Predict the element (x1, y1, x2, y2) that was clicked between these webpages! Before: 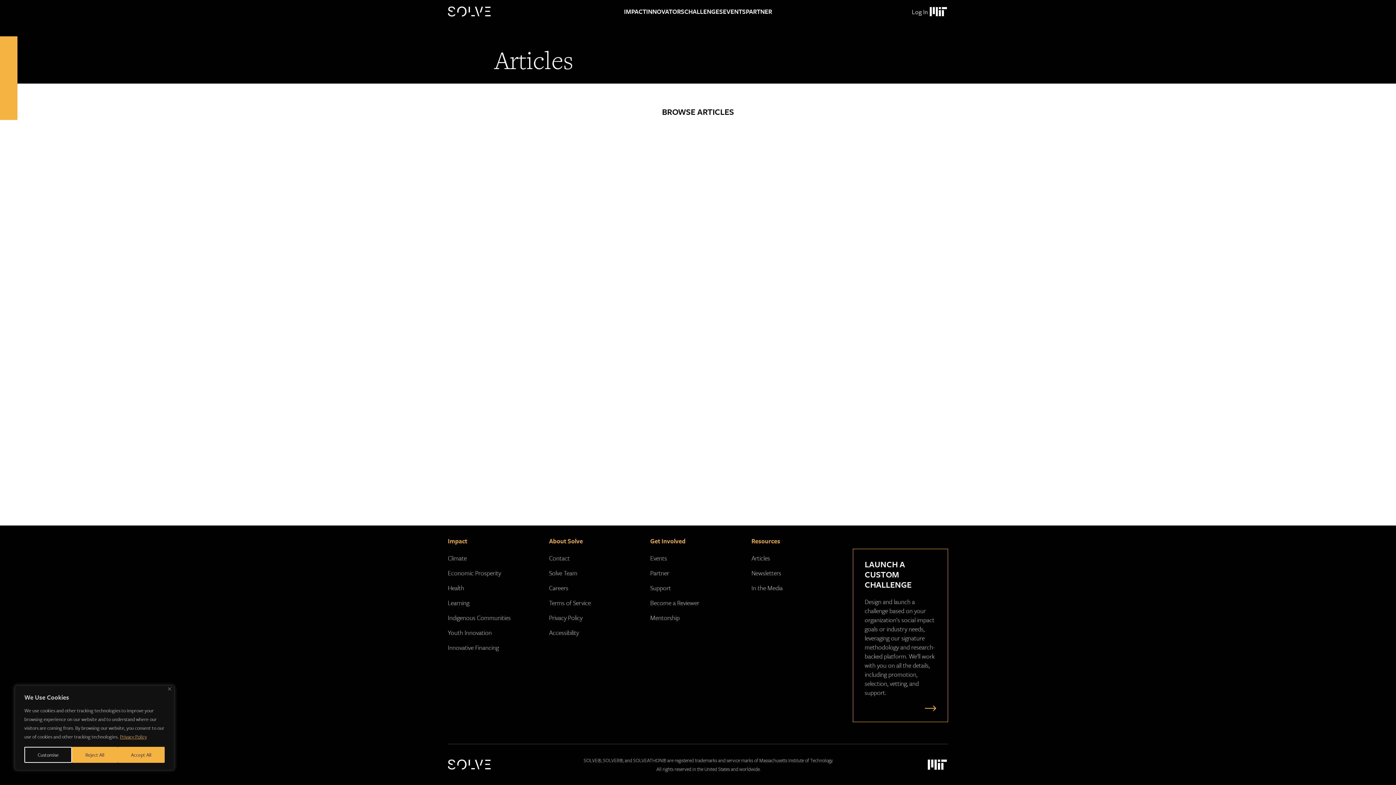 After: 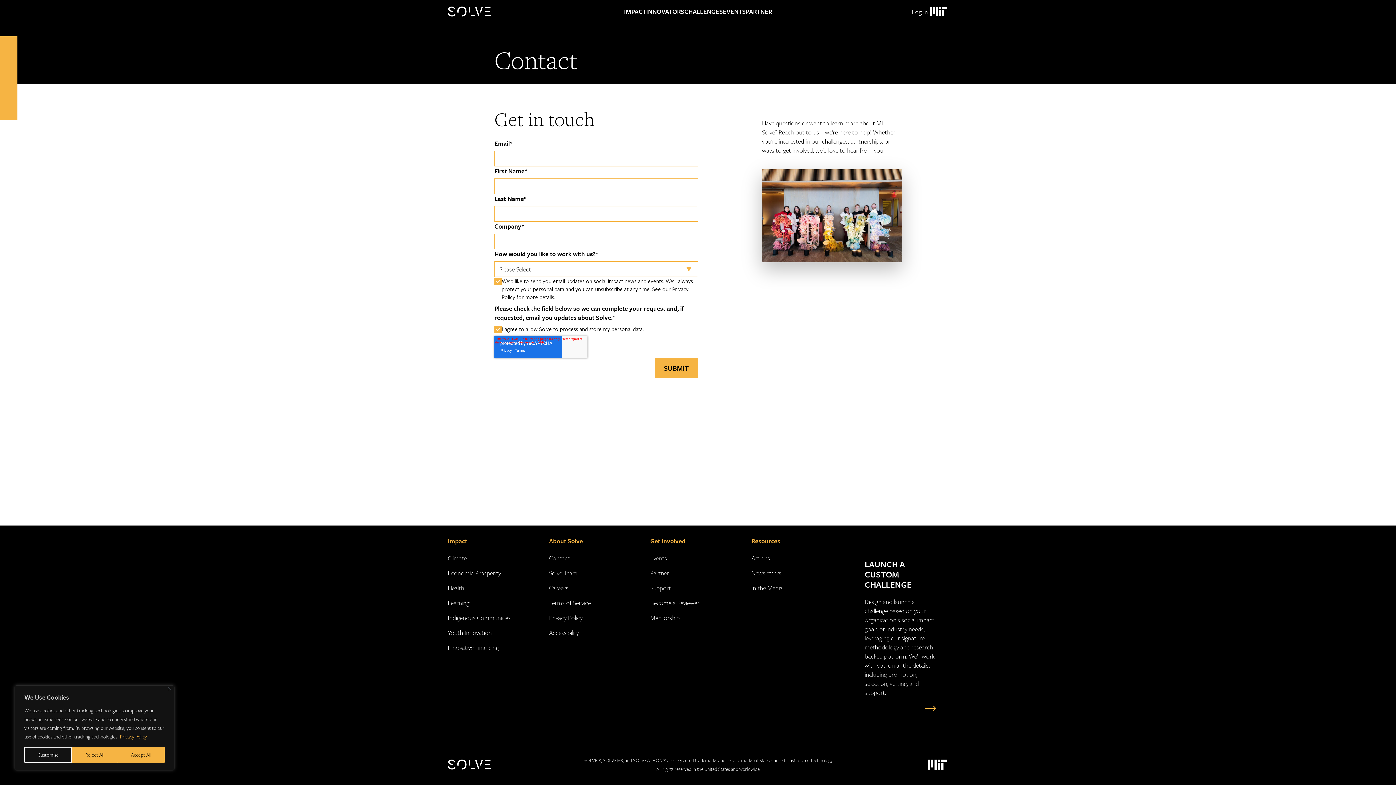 Action: label: Contact bbox: (549, 553, 569, 562)